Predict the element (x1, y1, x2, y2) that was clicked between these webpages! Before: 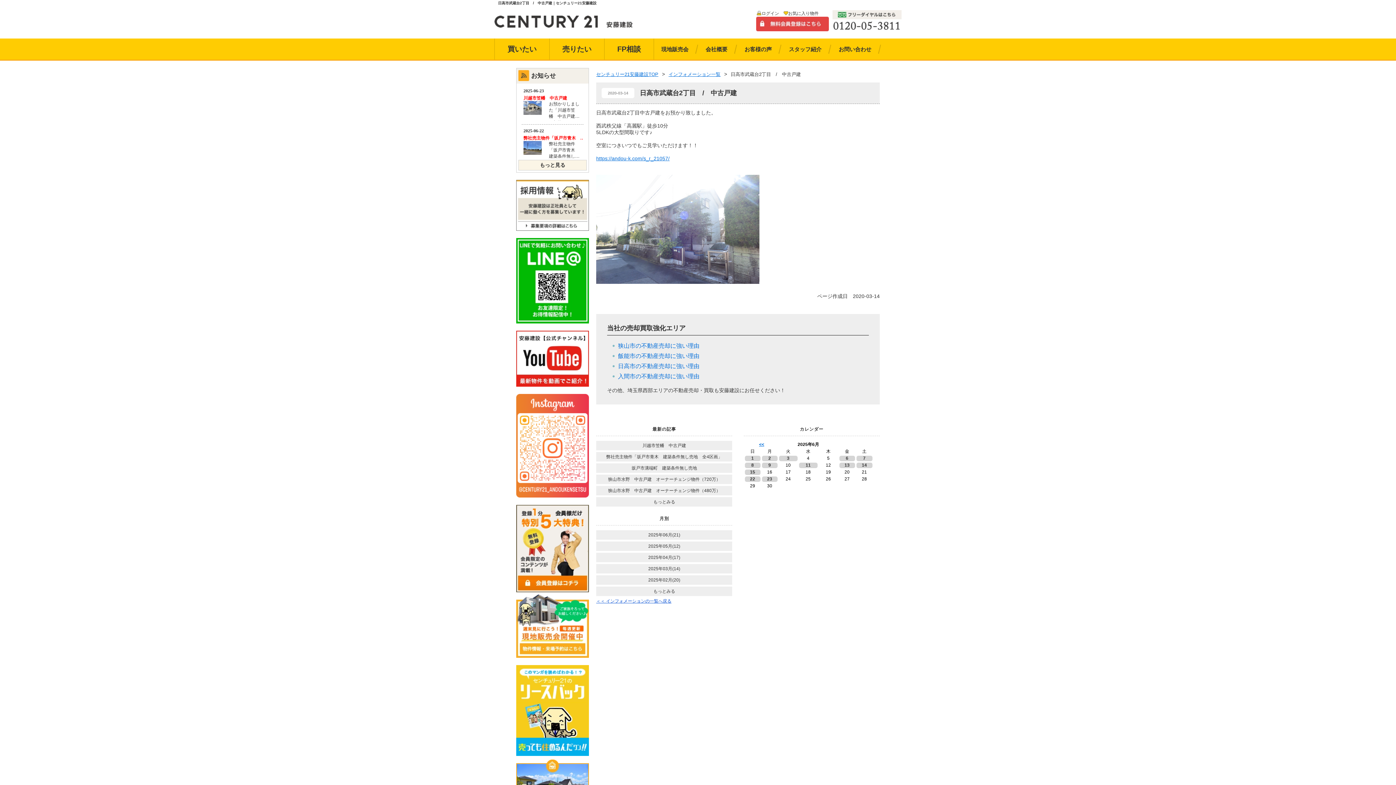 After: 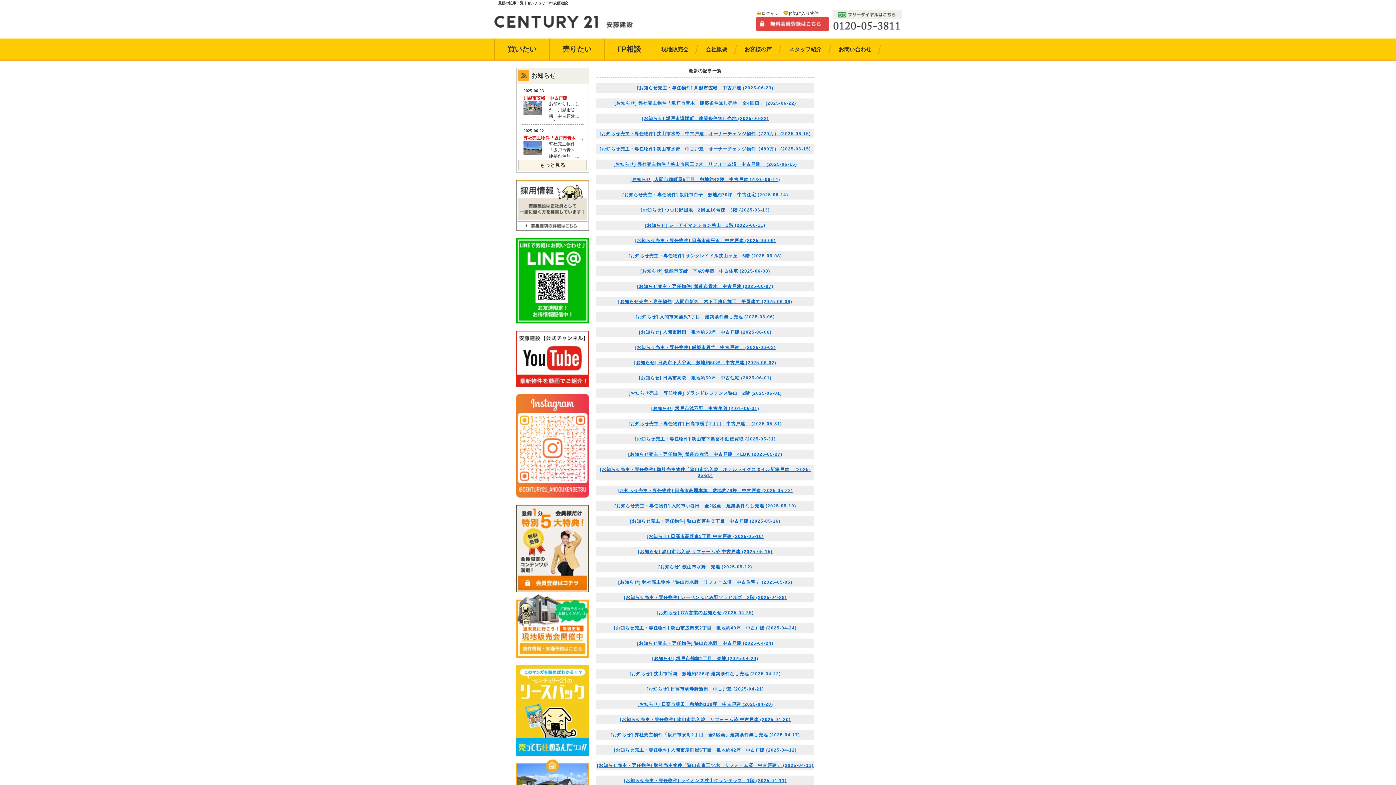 Action: bbox: (596, 497, 732, 506) label: もっとみる